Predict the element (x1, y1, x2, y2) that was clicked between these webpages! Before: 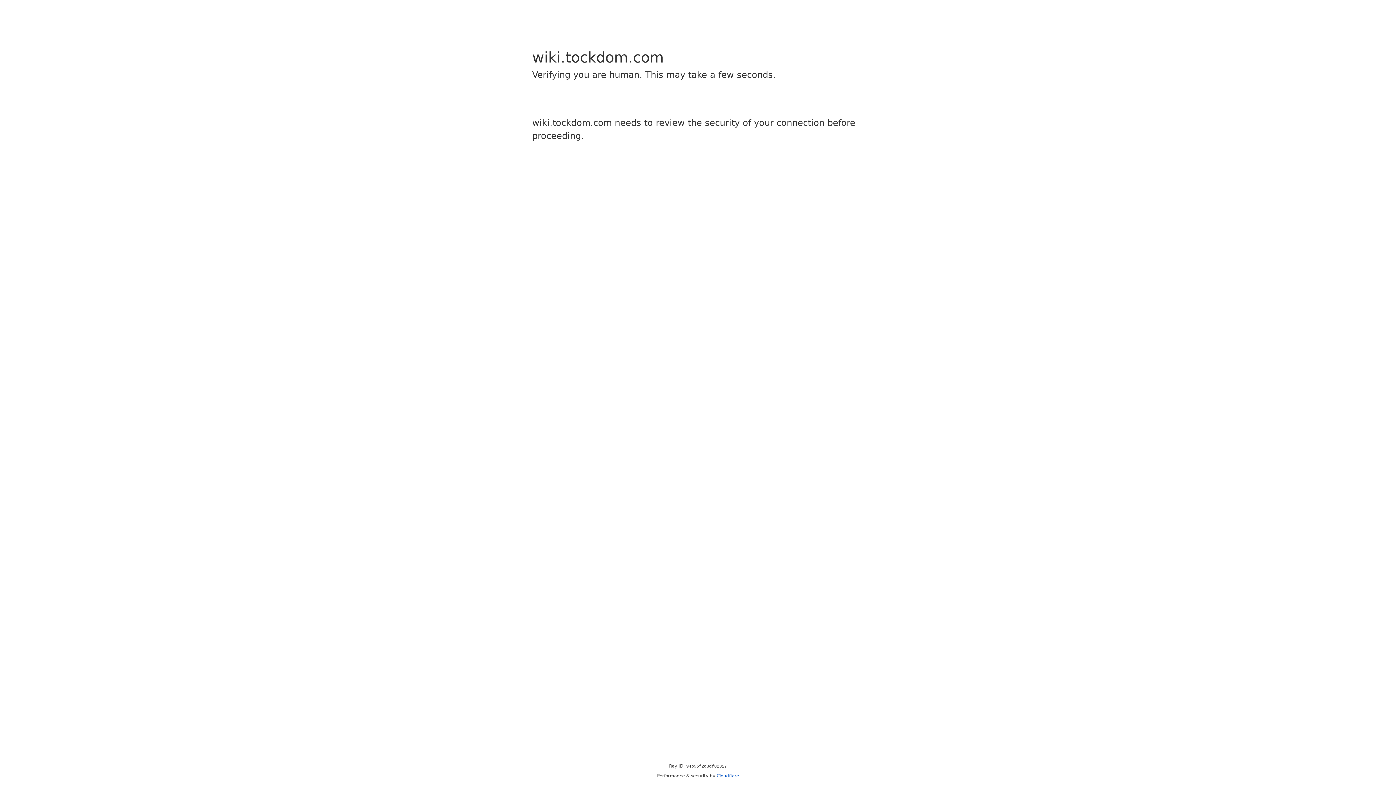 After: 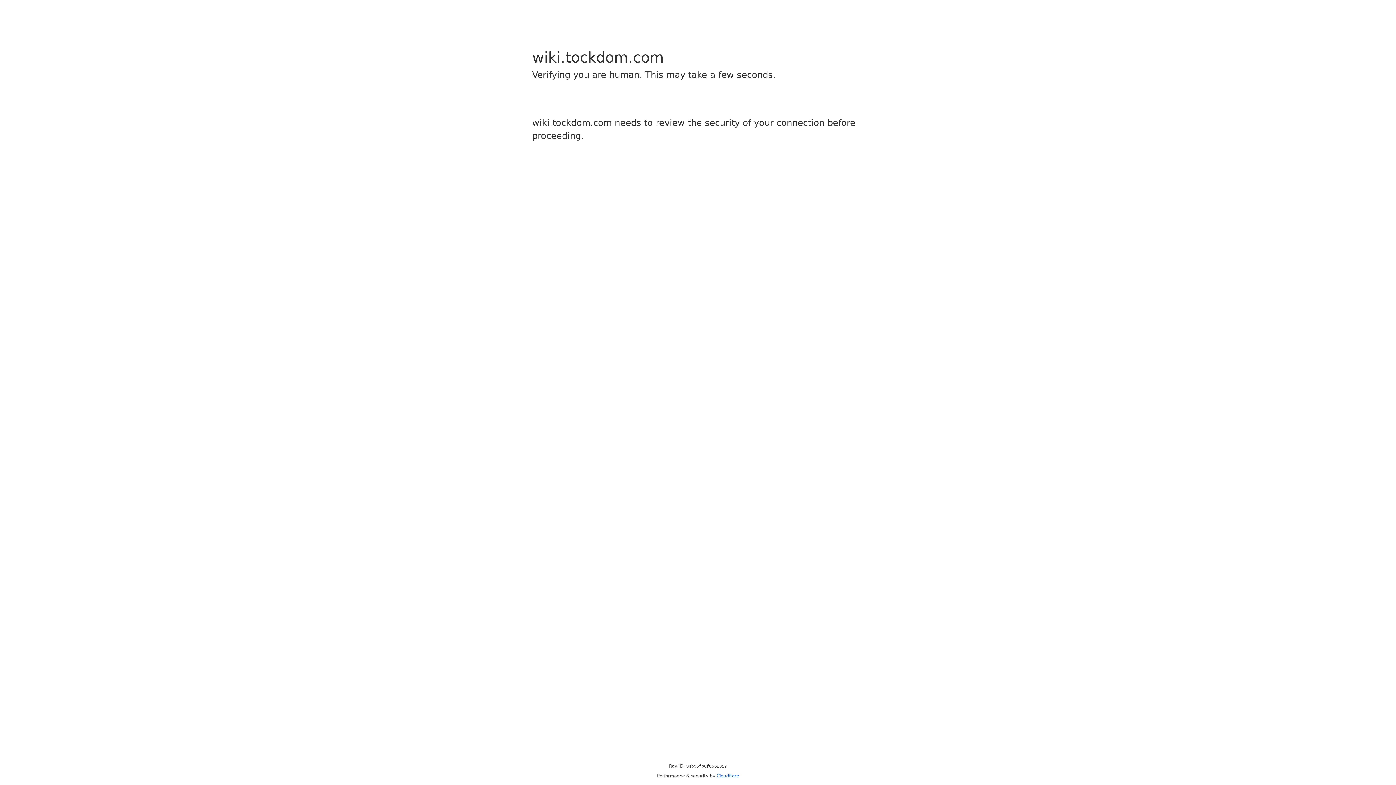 Action: label: Cloudflare bbox: (716, 773, 739, 778)